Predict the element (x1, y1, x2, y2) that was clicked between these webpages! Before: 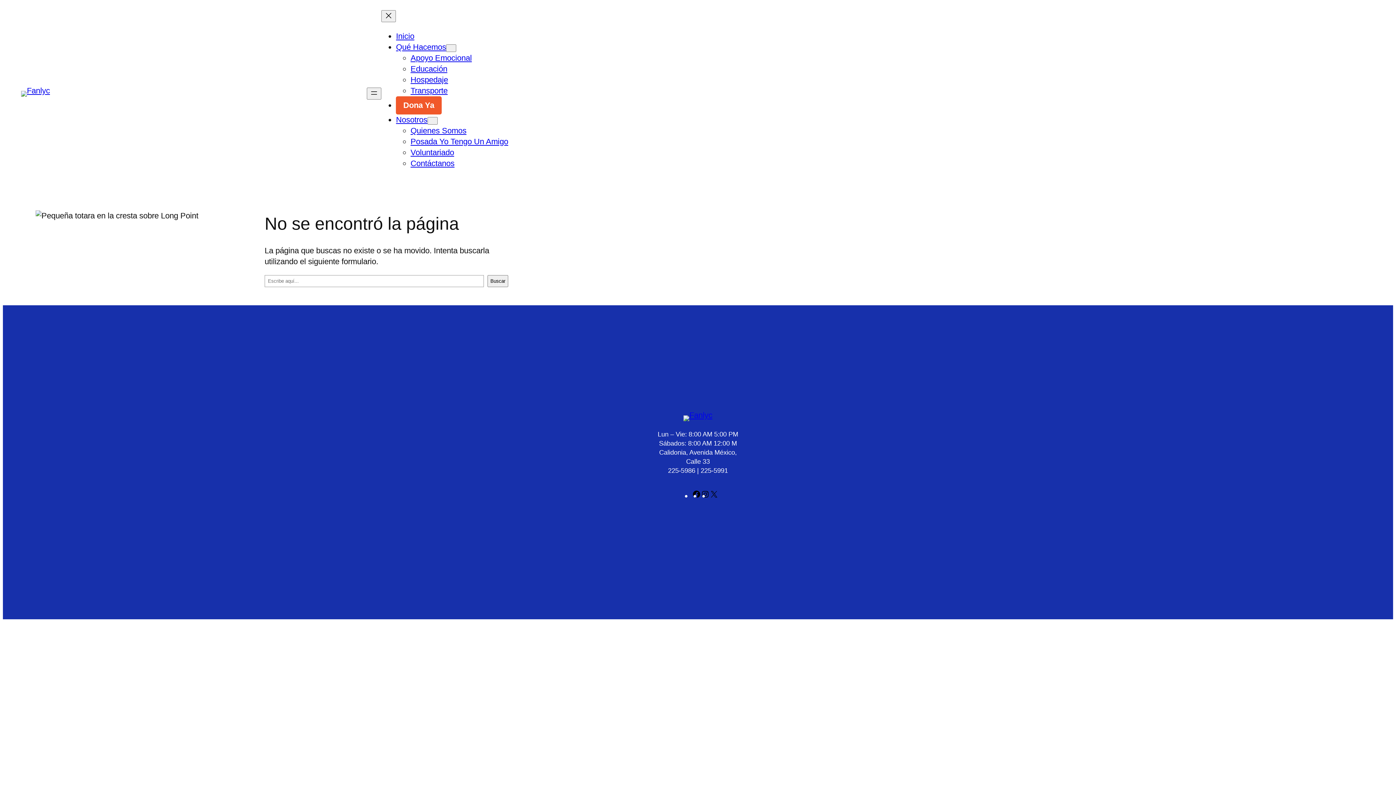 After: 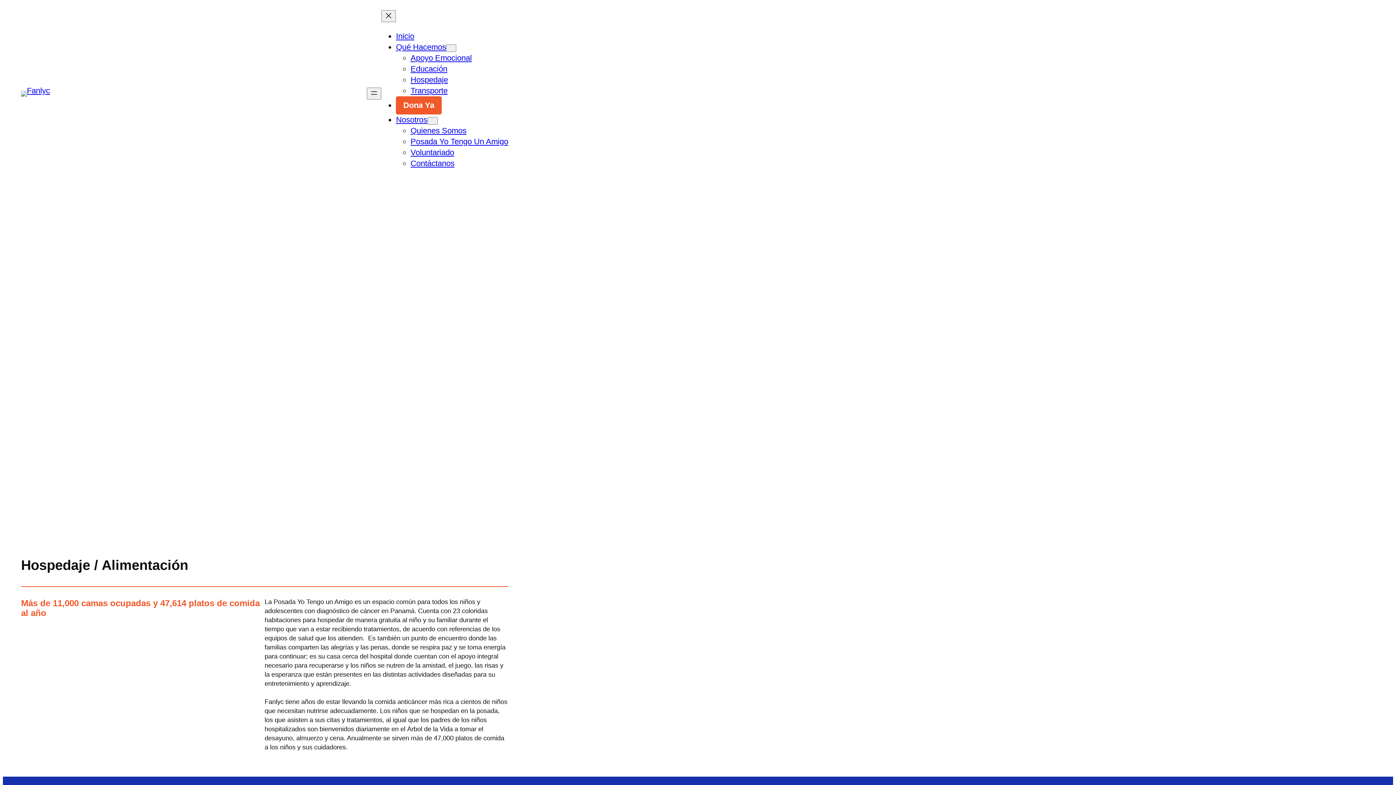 Action: bbox: (410, 75, 448, 84) label: Hospedaje